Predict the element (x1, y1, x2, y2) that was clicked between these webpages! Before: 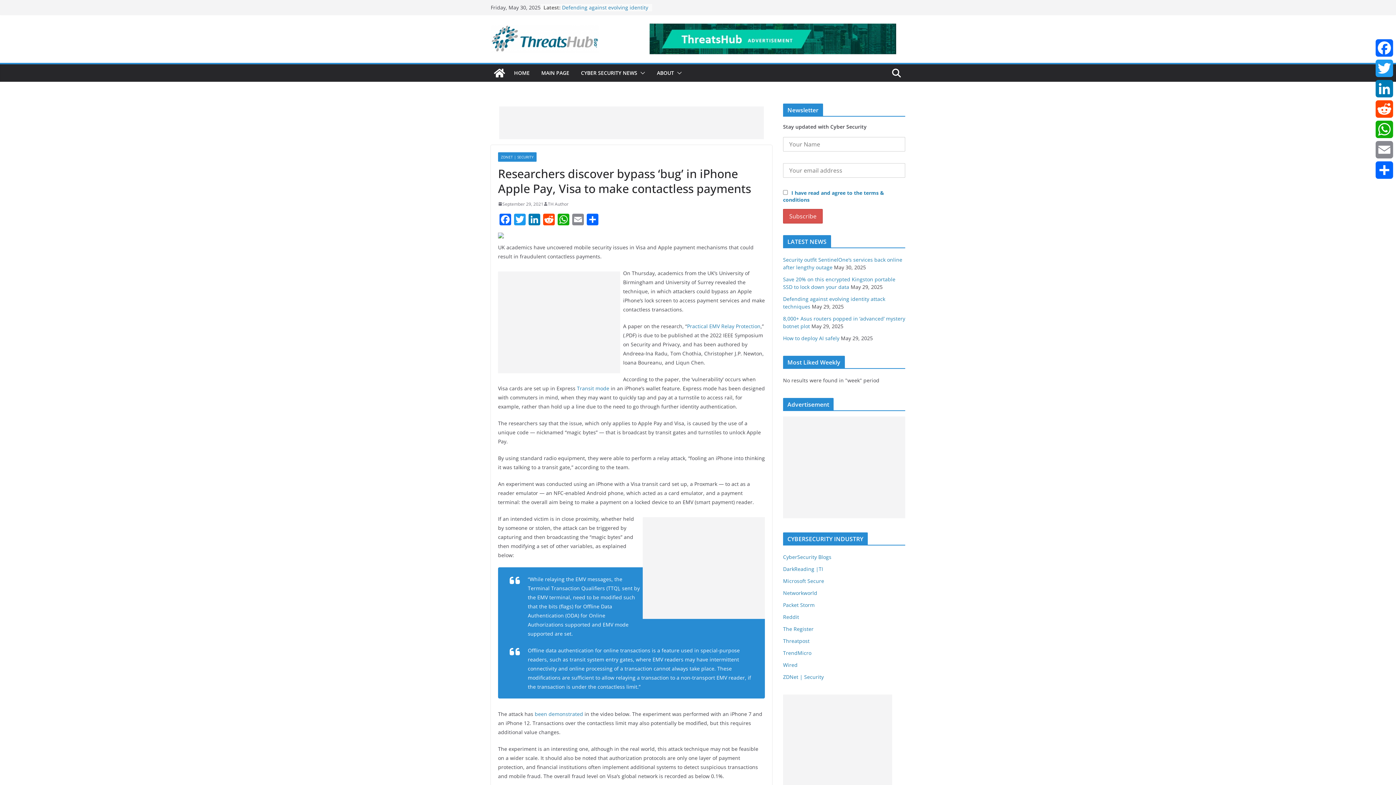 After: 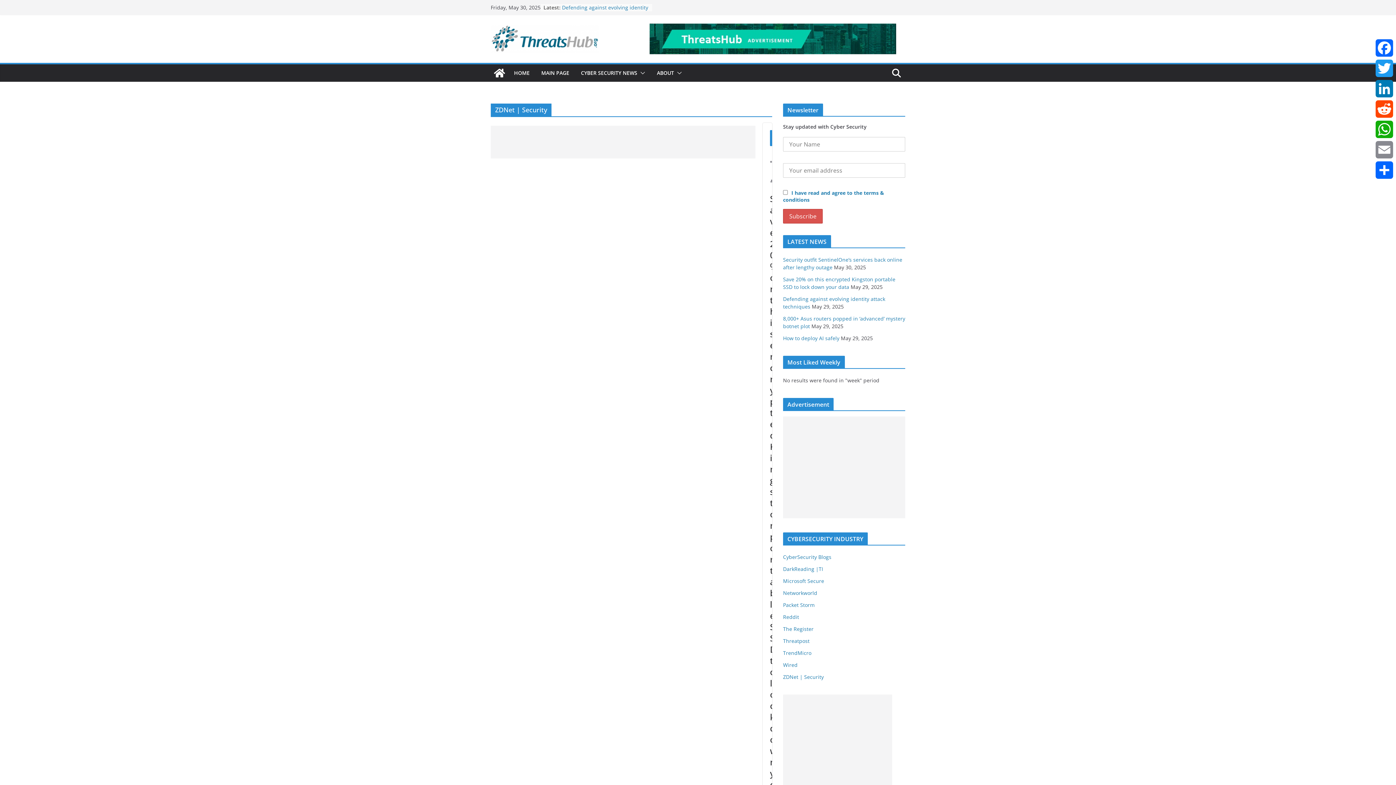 Action: label: ZDNet | Security bbox: (783, 673, 824, 680)